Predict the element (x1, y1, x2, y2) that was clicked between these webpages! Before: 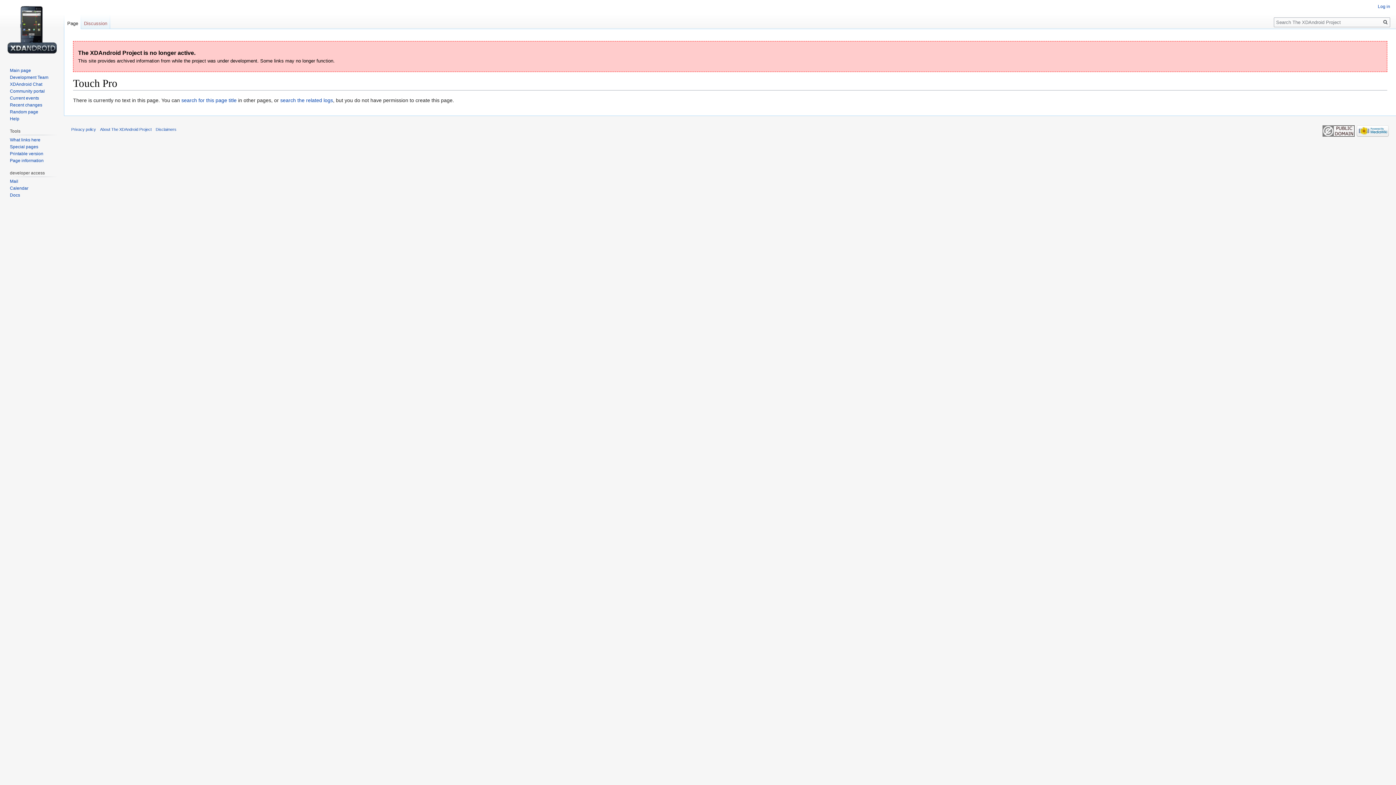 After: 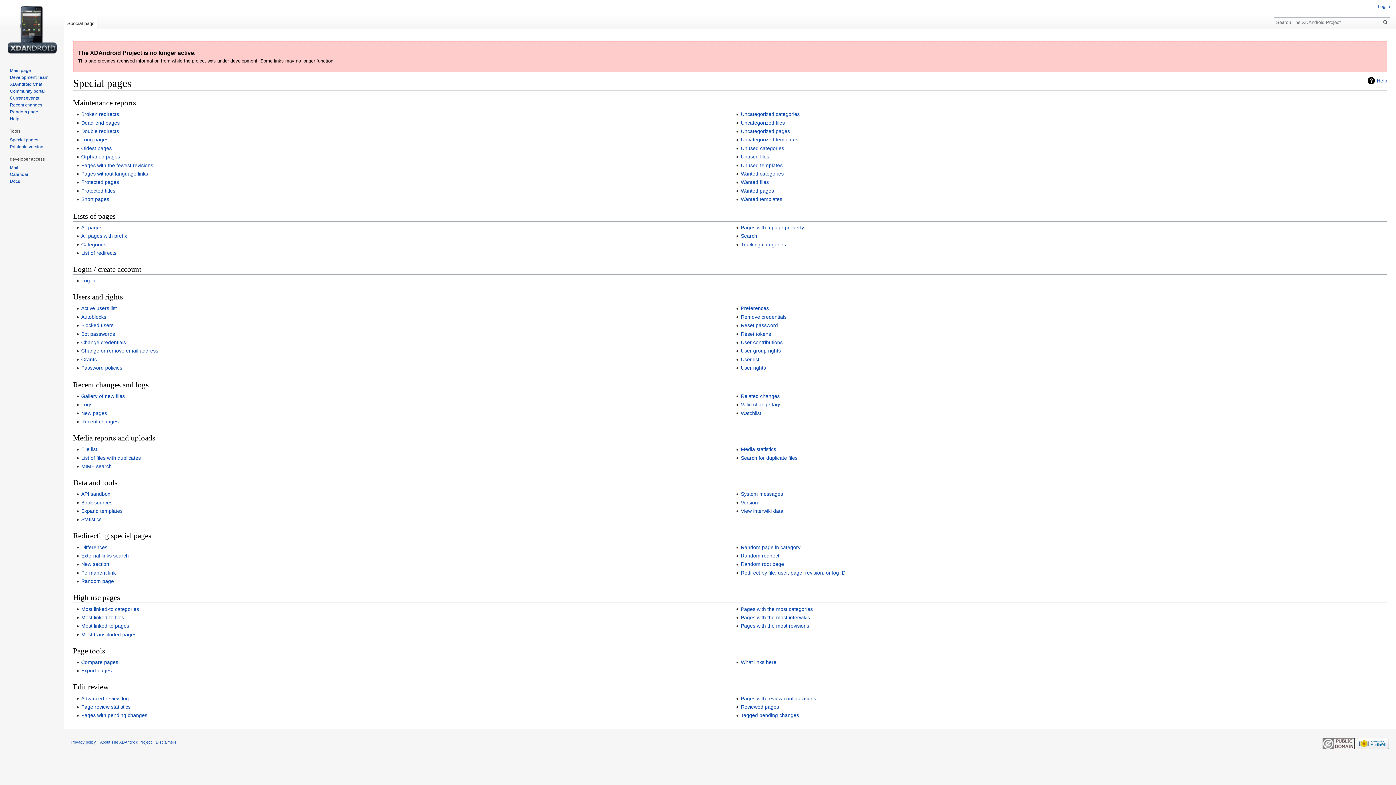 Action: bbox: (9, 144, 38, 149) label: Special pages